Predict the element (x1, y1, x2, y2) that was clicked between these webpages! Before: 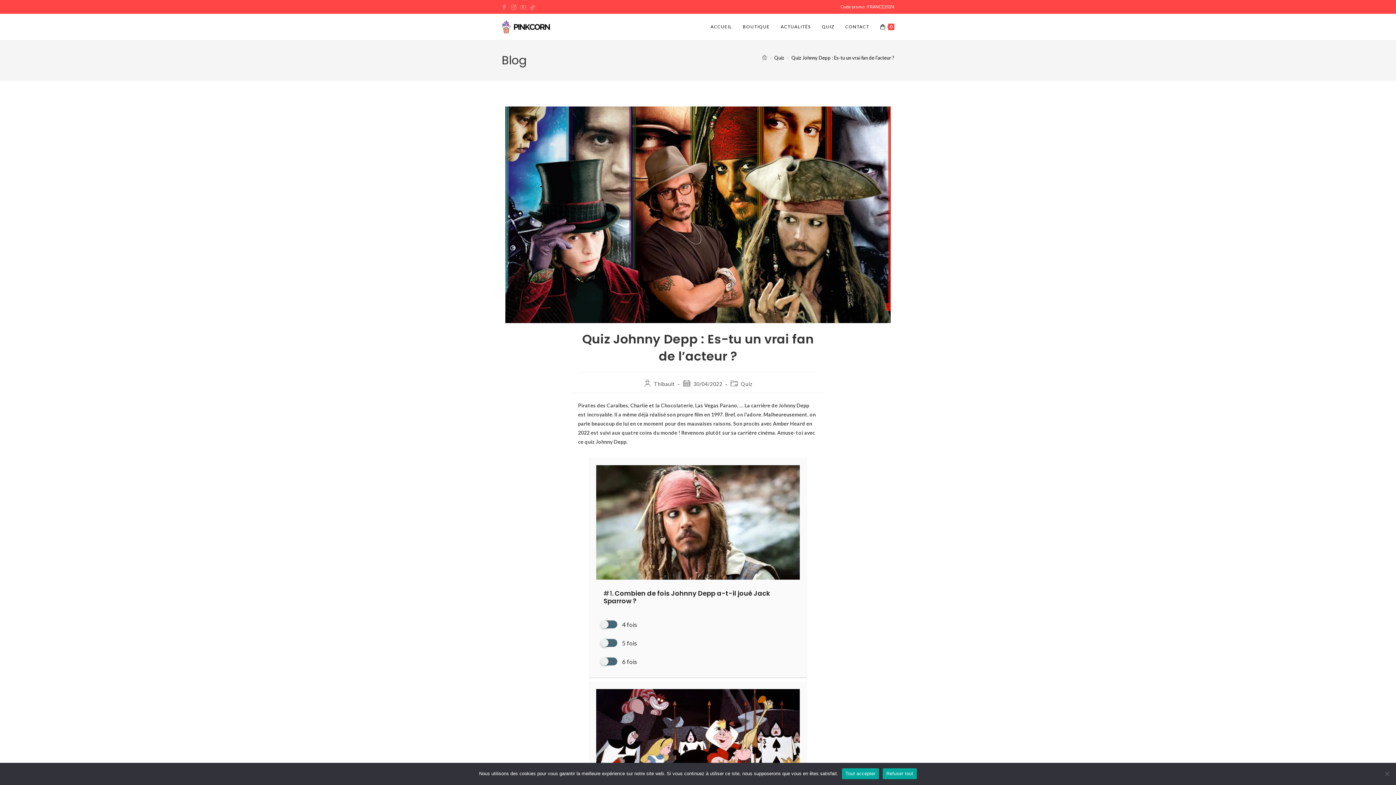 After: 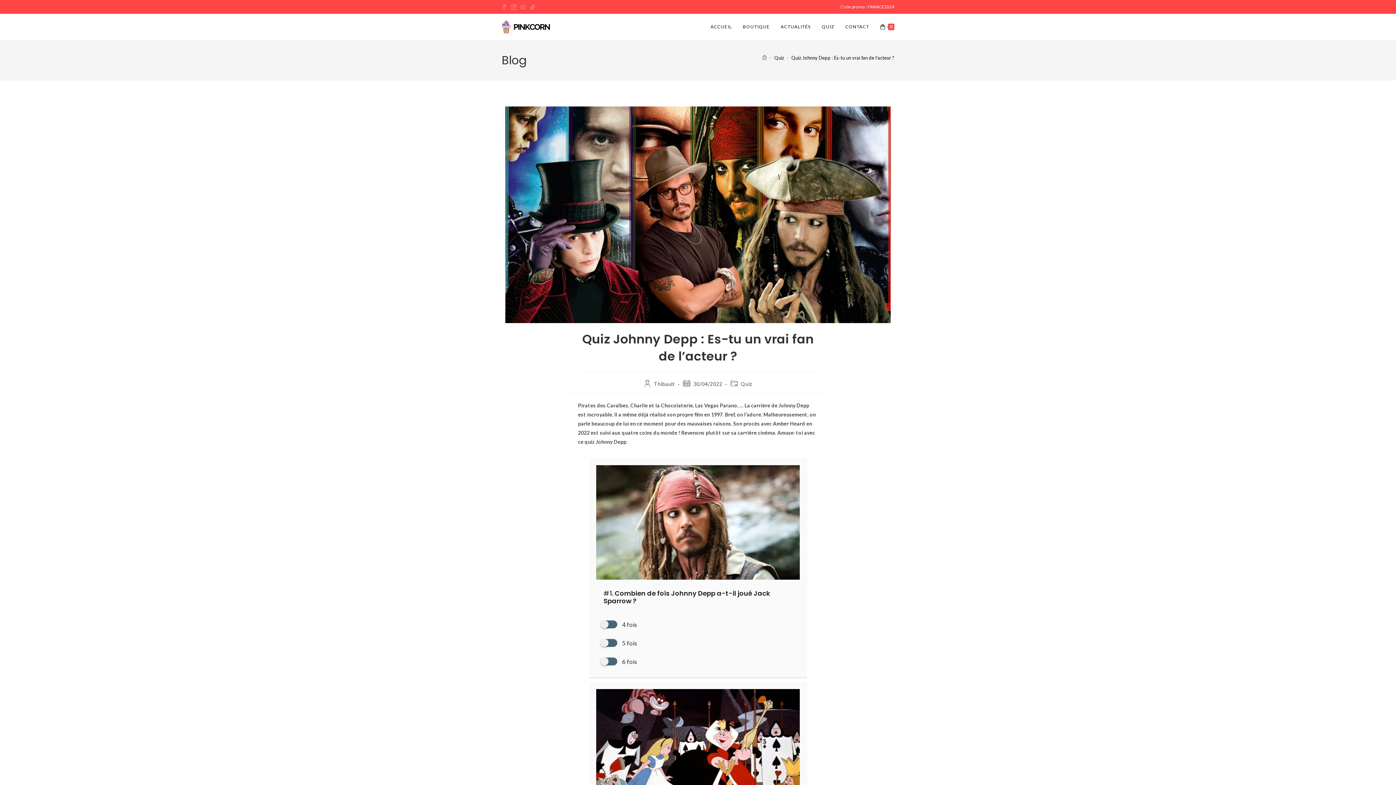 Action: label: Tout accepter bbox: (842, 768, 879, 779)